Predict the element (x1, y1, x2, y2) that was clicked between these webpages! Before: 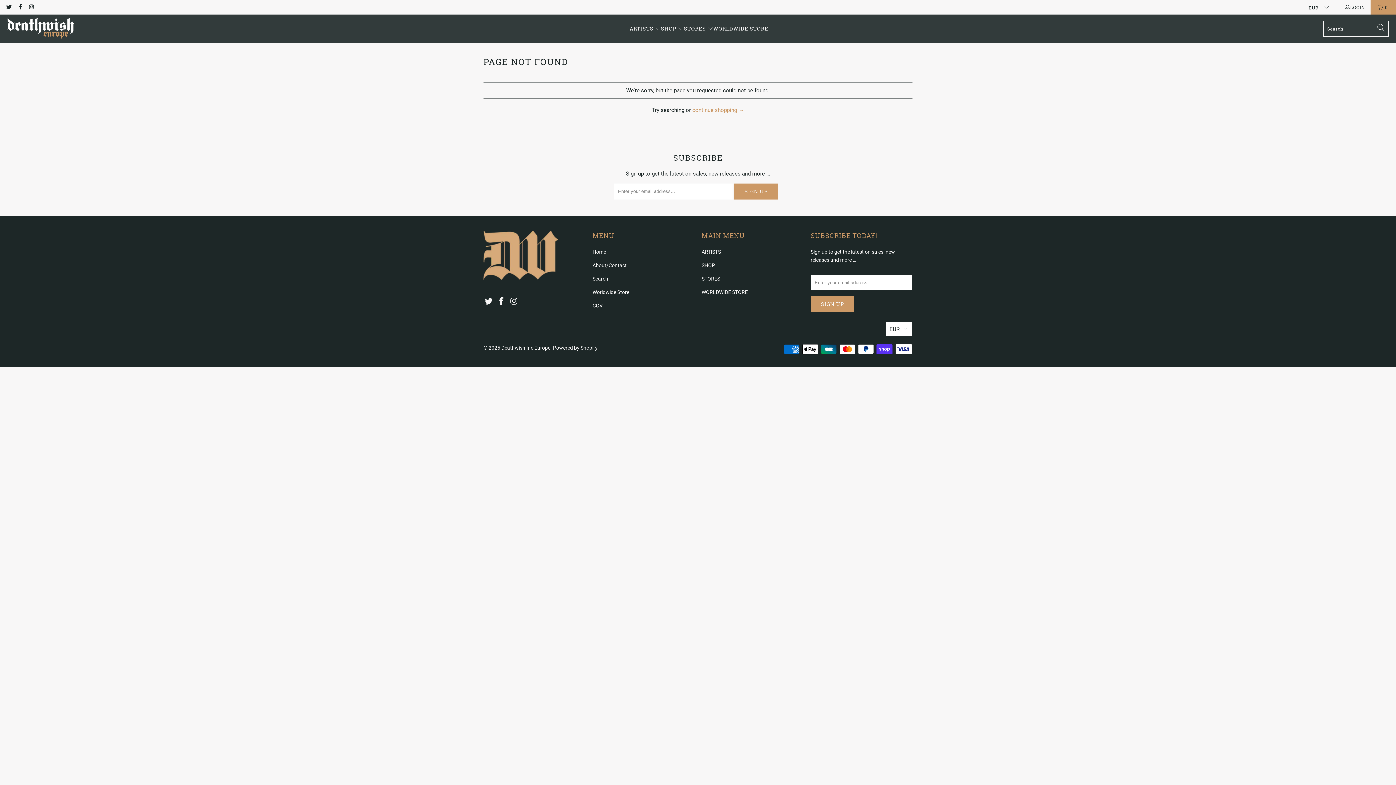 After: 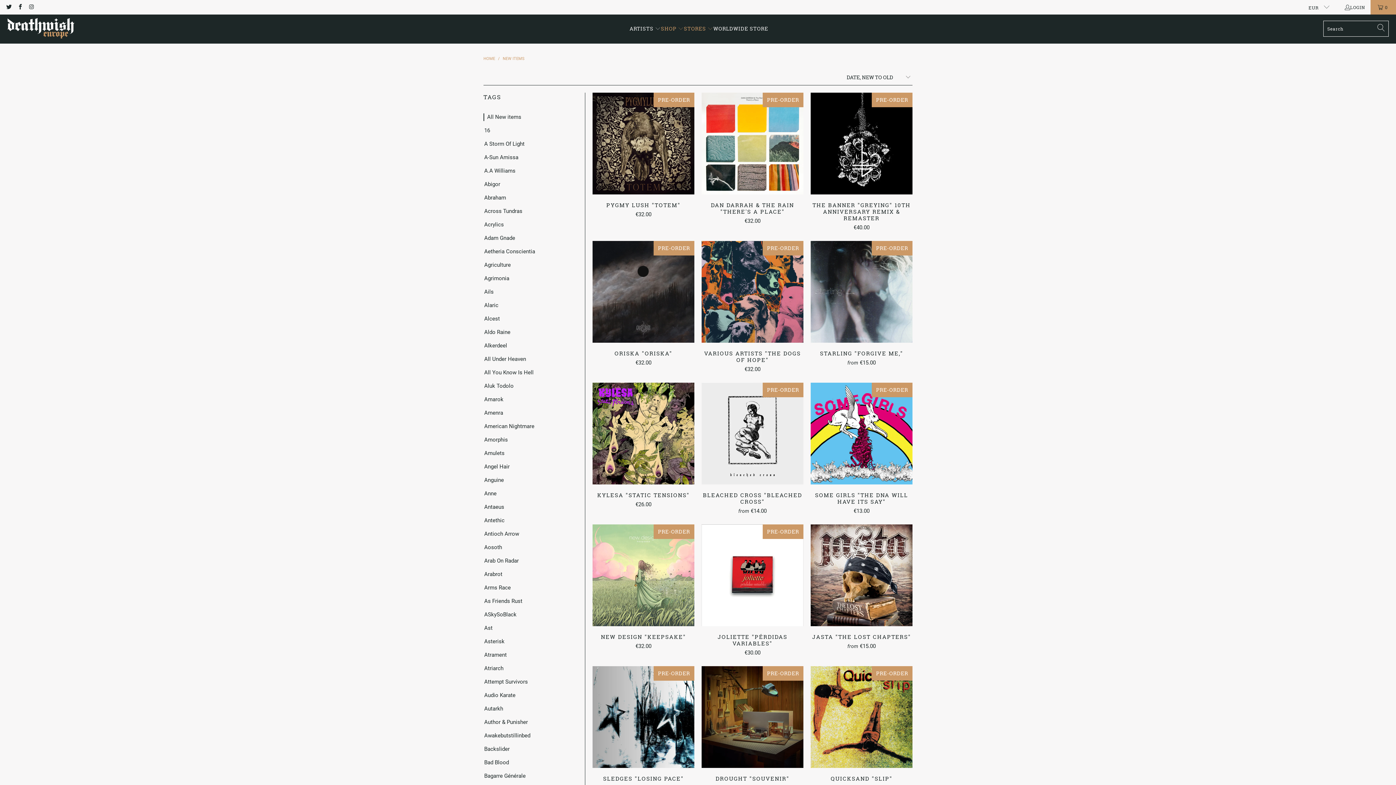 Action: label: SHOP  bbox: (661, 19, 684, 37)